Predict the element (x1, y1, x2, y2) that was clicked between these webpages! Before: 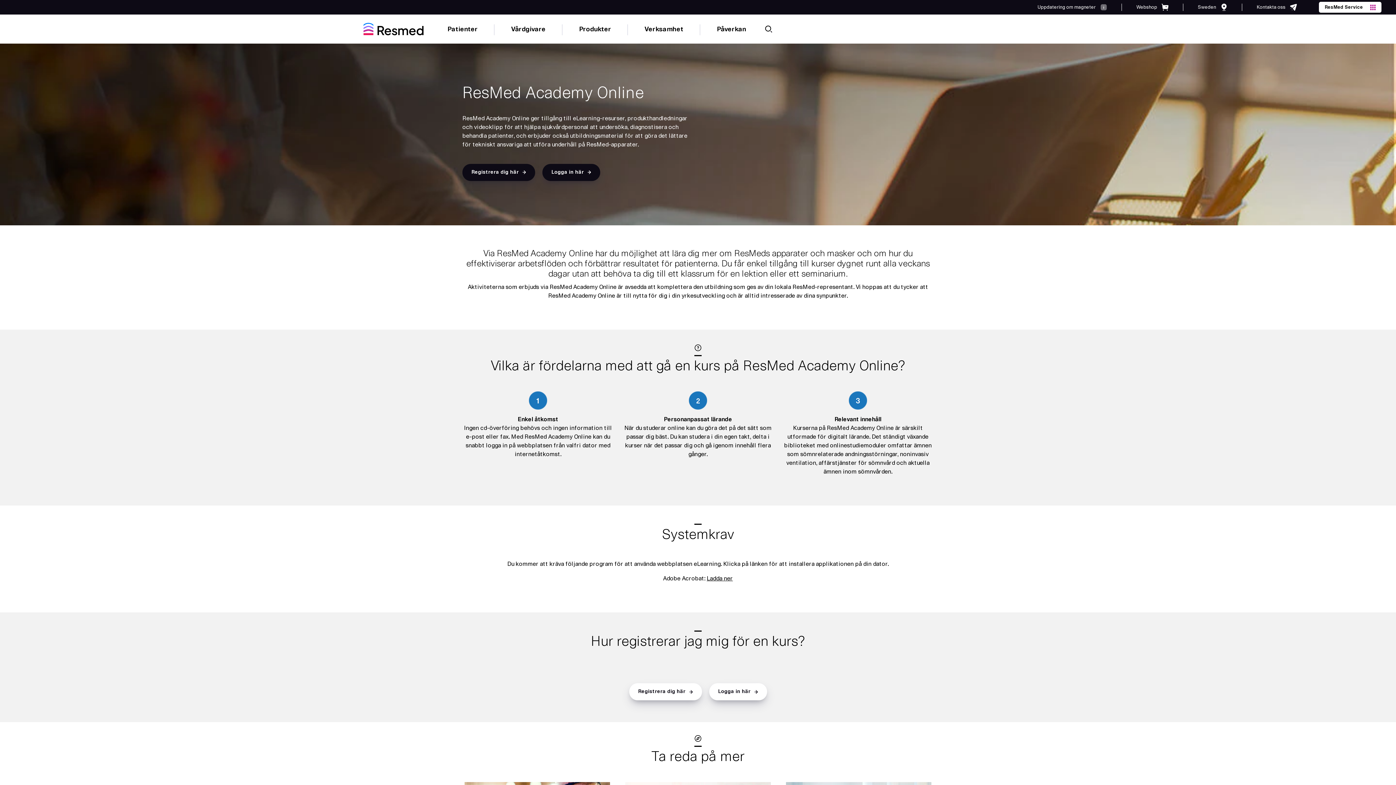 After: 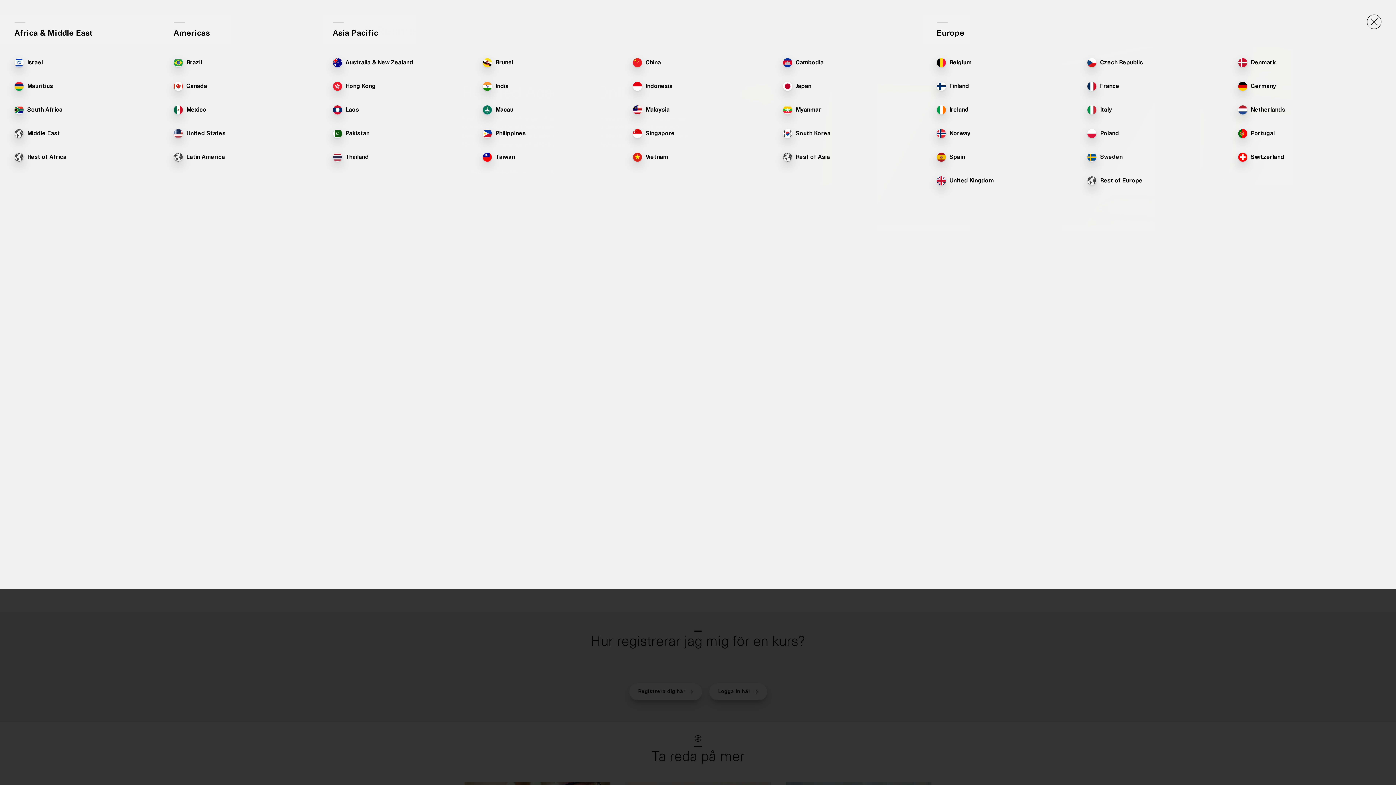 Action: label: Sweden bbox: (1183, 0, 1242, 14)